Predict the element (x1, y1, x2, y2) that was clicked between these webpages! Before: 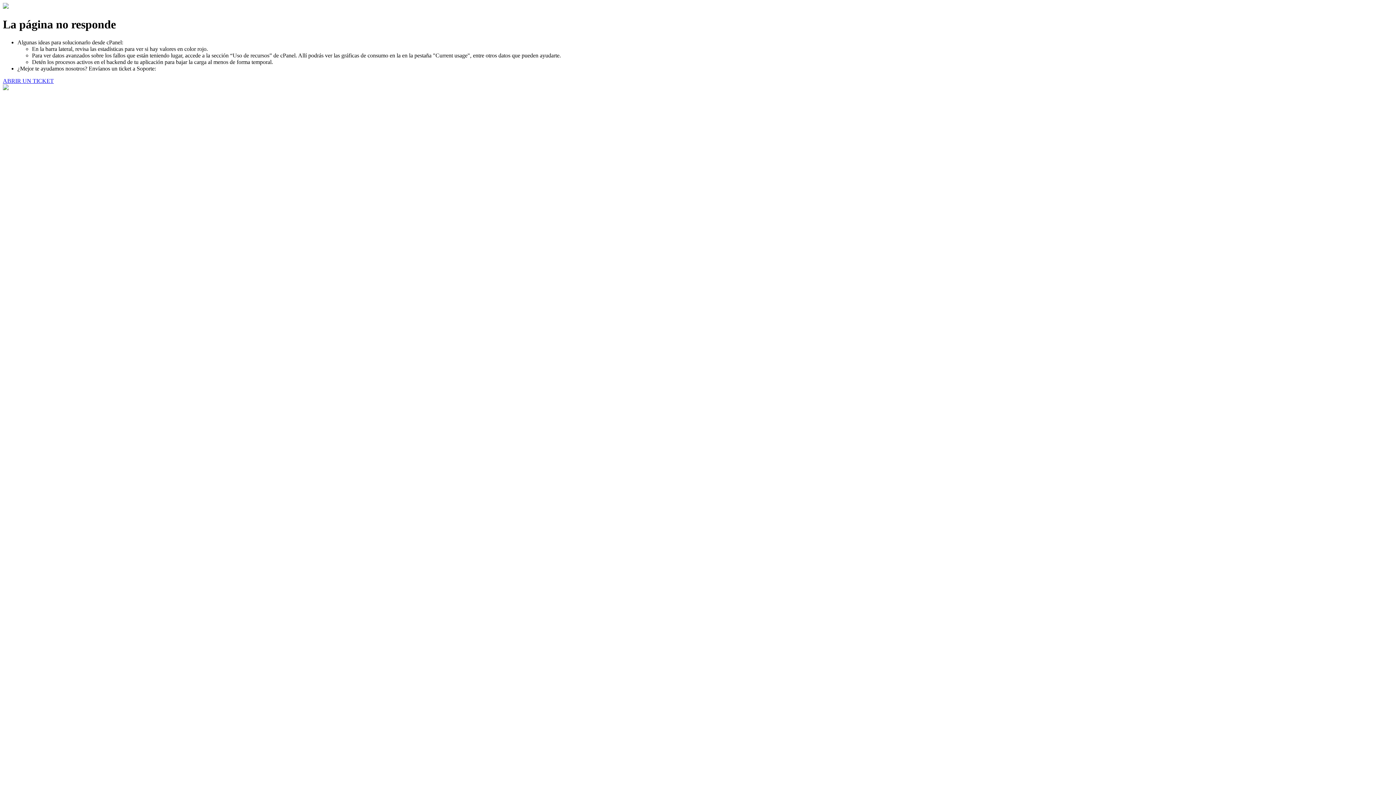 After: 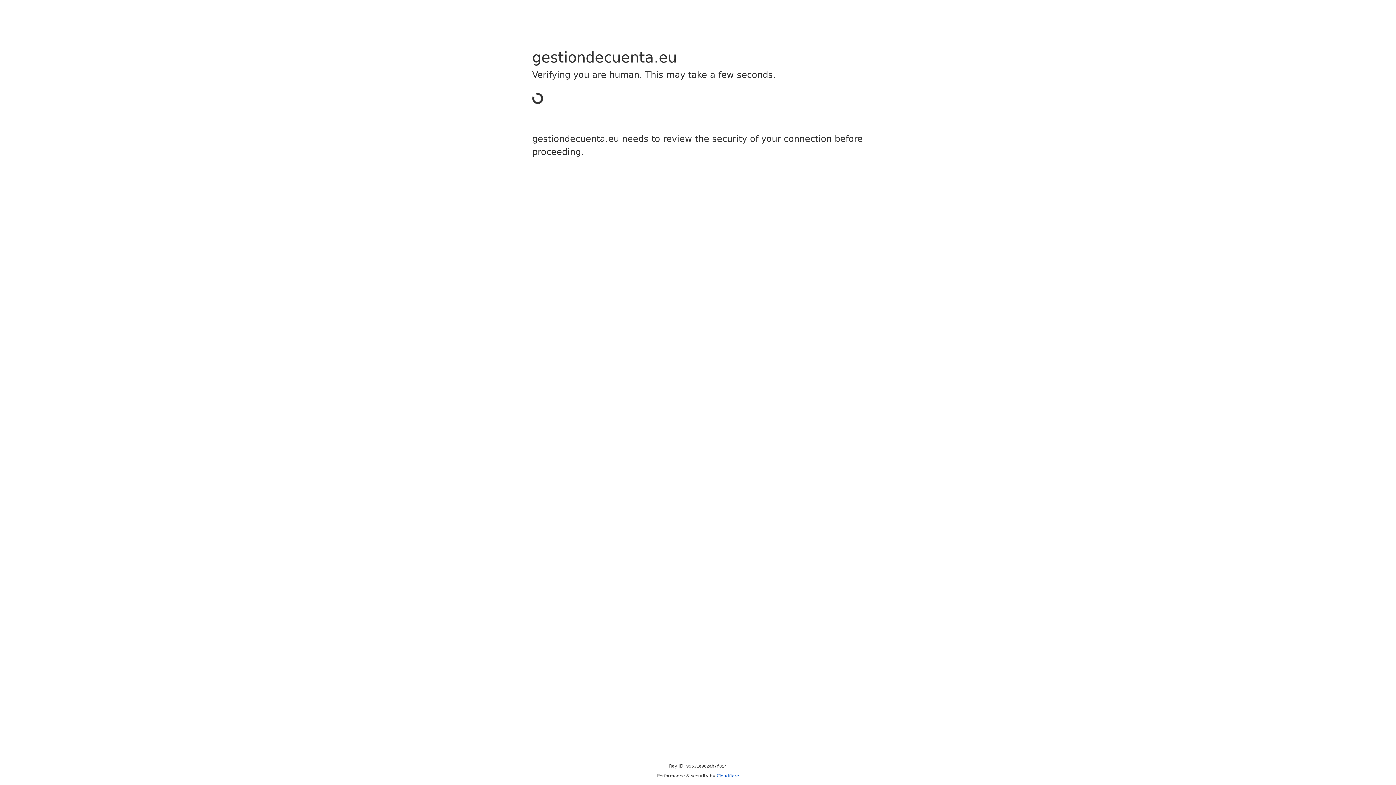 Action: label: ABRIR UN TICKET bbox: (2, 77, 53, 83)